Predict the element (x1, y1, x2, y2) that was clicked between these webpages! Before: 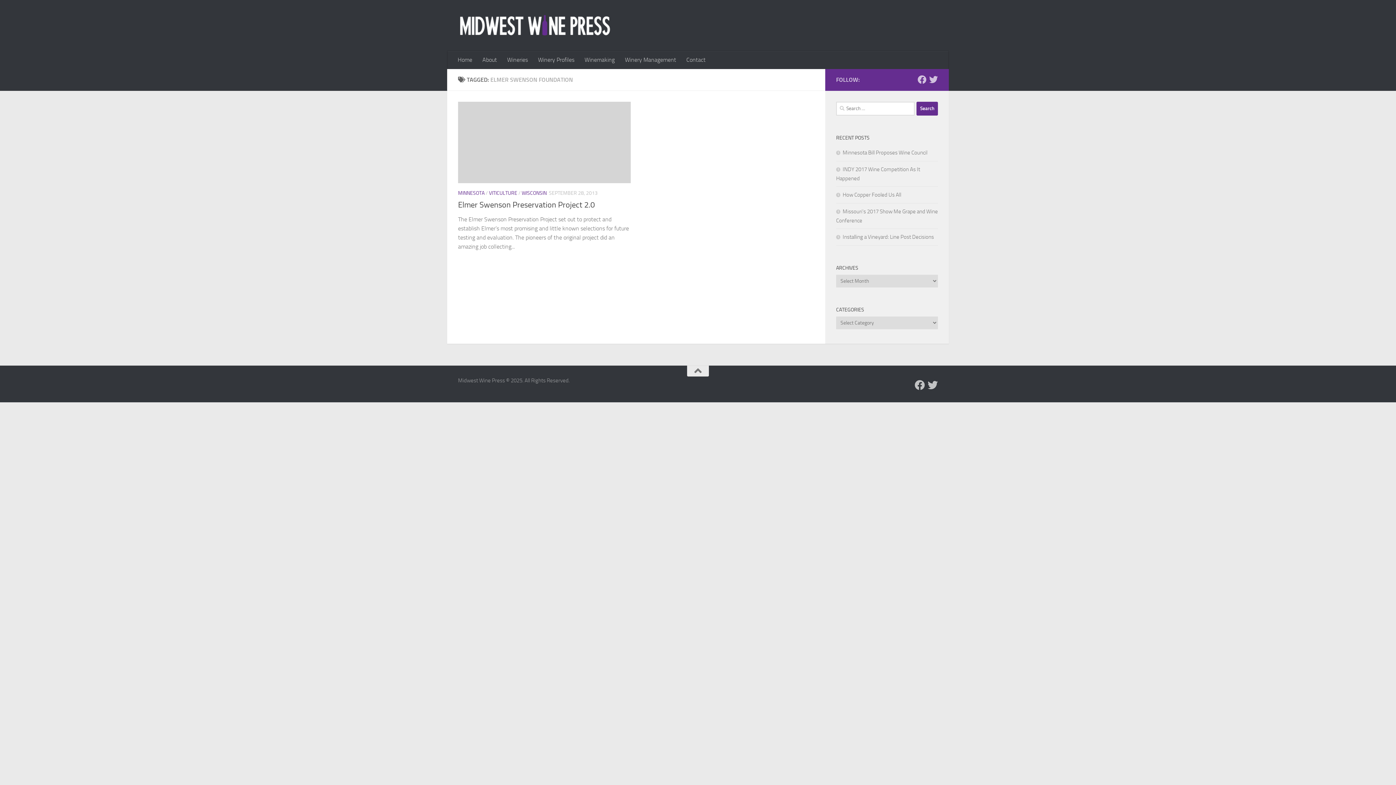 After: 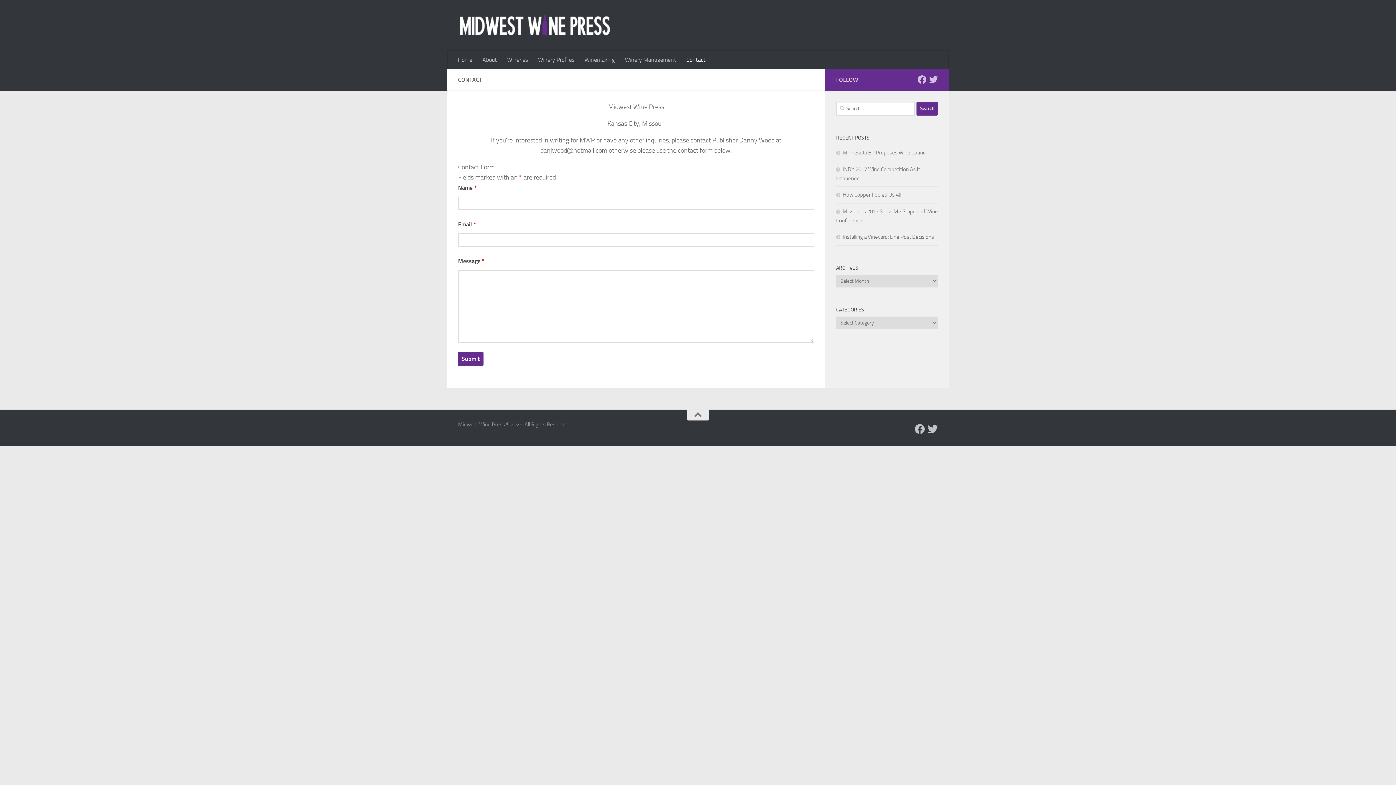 Action: label: Contact bbox: (681, 50, 710, 69)